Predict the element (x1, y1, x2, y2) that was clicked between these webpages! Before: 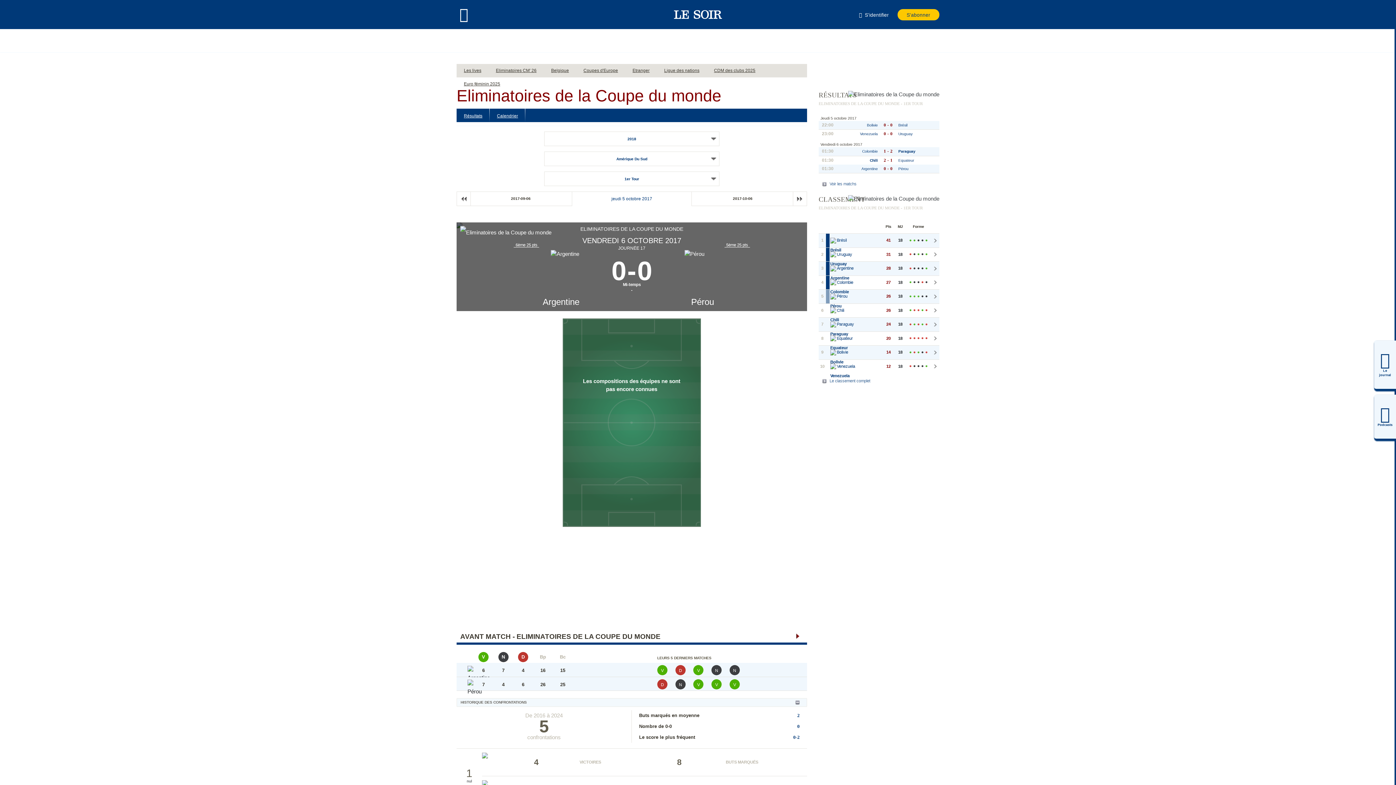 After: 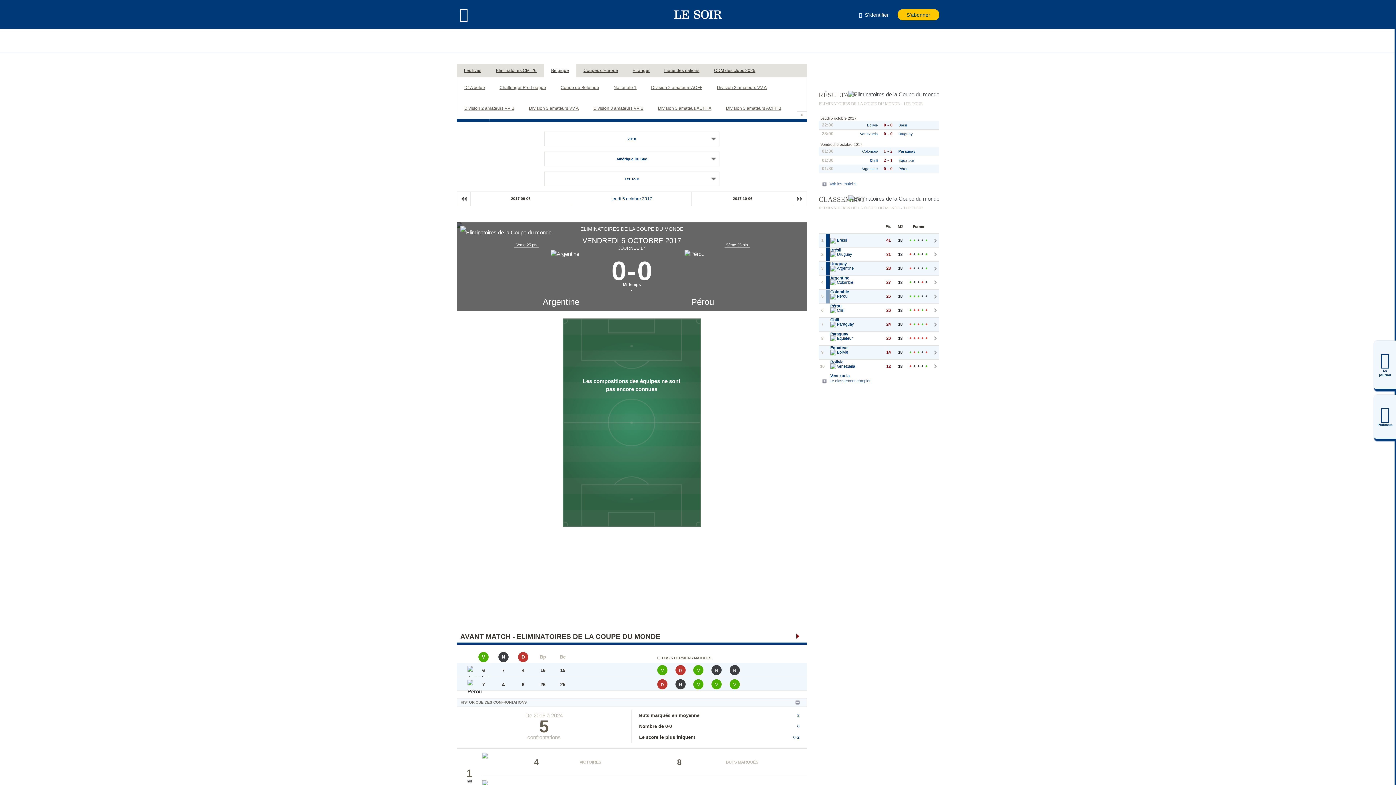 Action: bbox: (544, 64, 576, 77) label: Belgique